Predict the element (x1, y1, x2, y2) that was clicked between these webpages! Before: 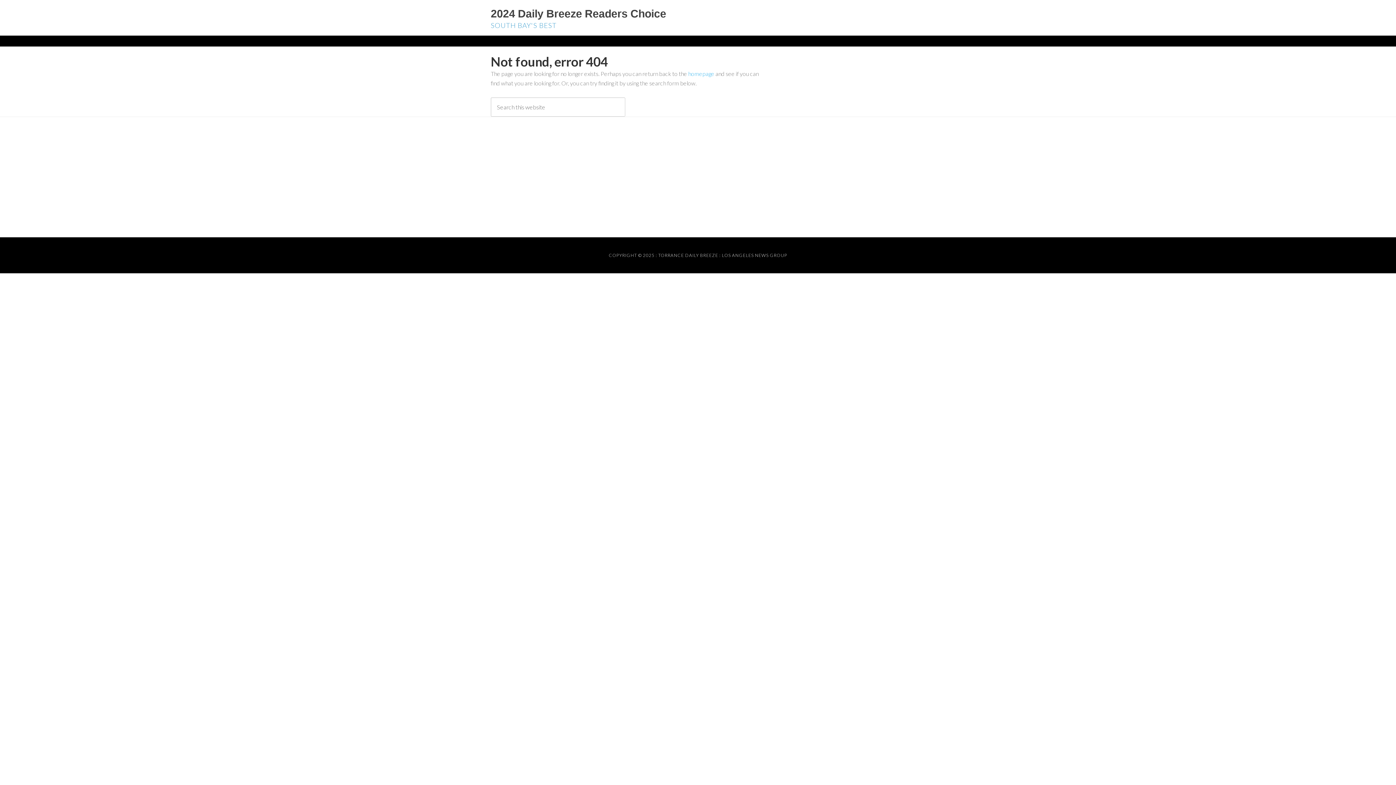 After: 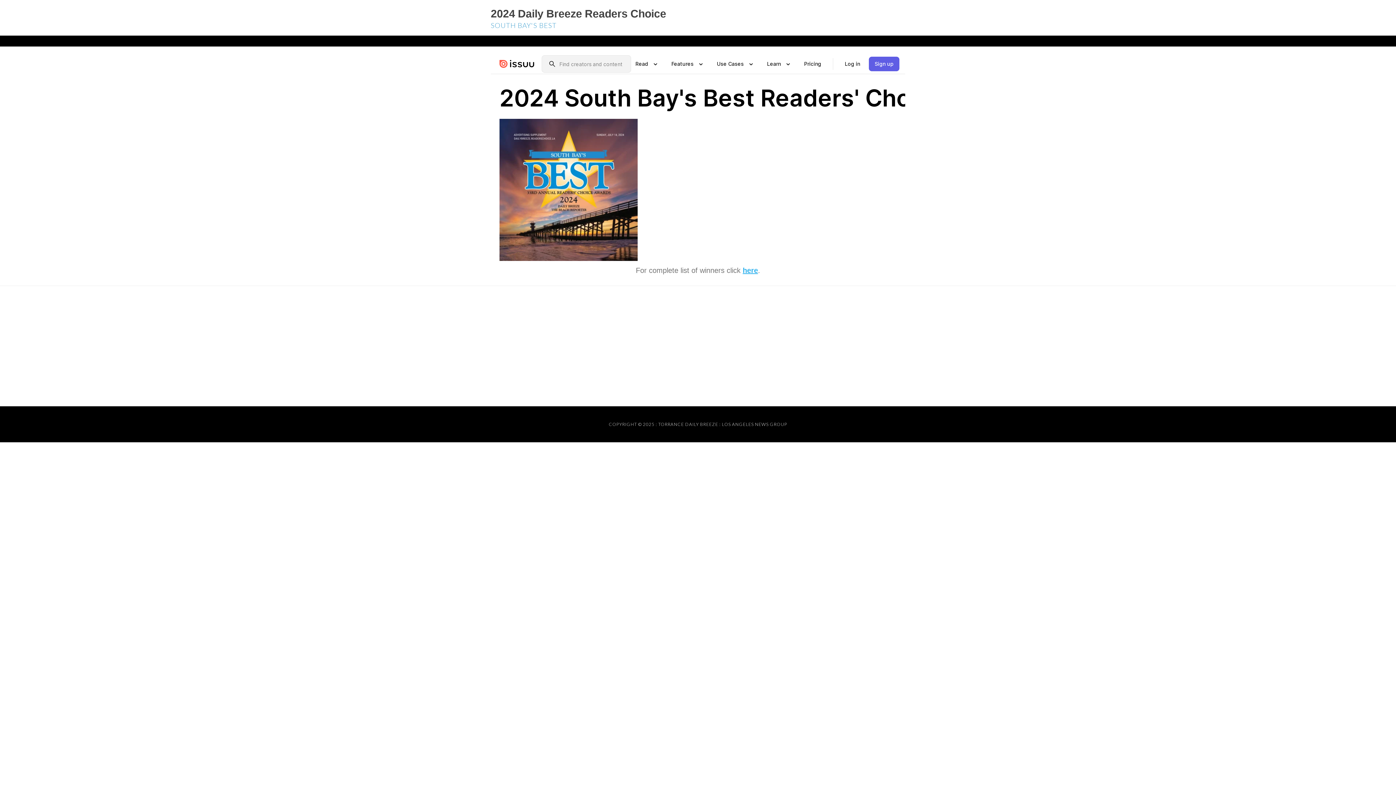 Action: label: homepage bbox: (688, 70, 714, 77)